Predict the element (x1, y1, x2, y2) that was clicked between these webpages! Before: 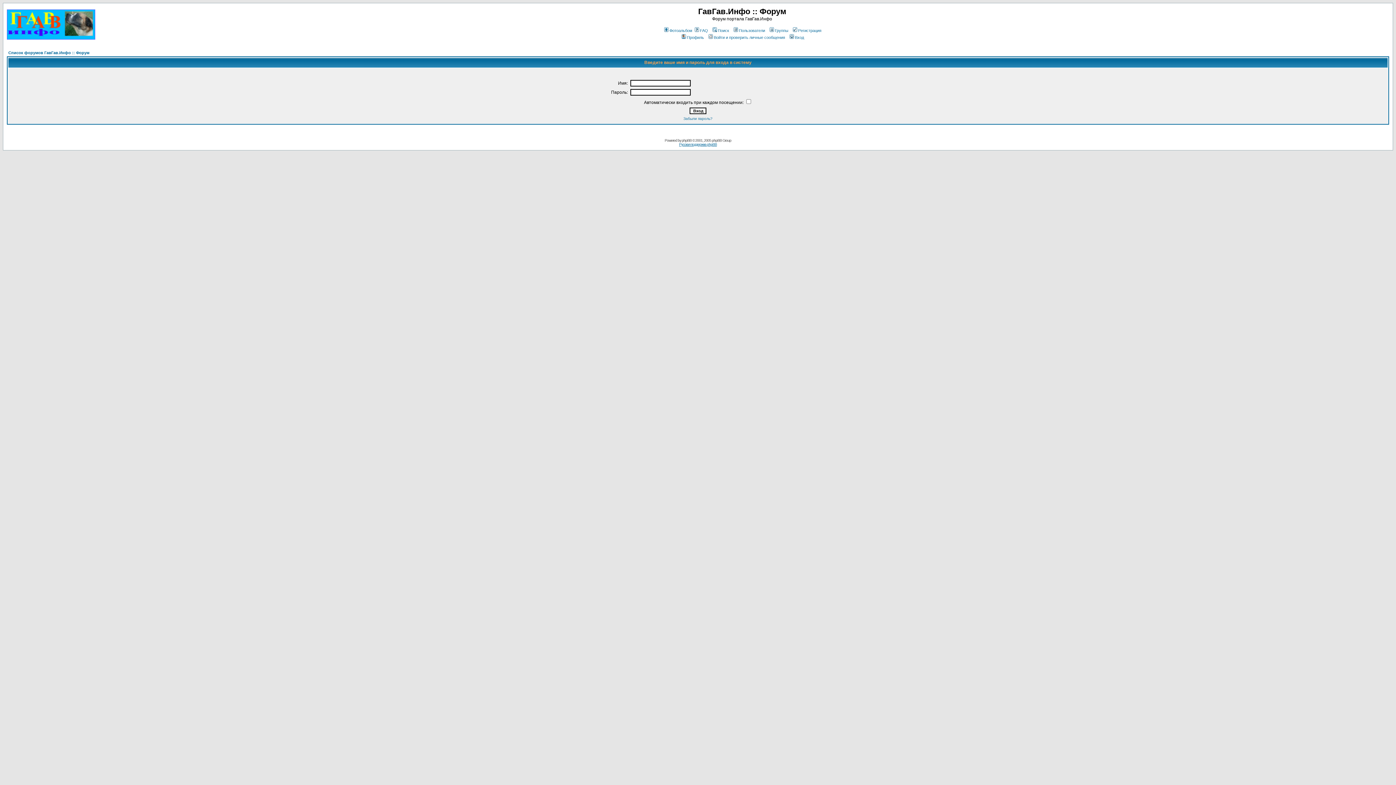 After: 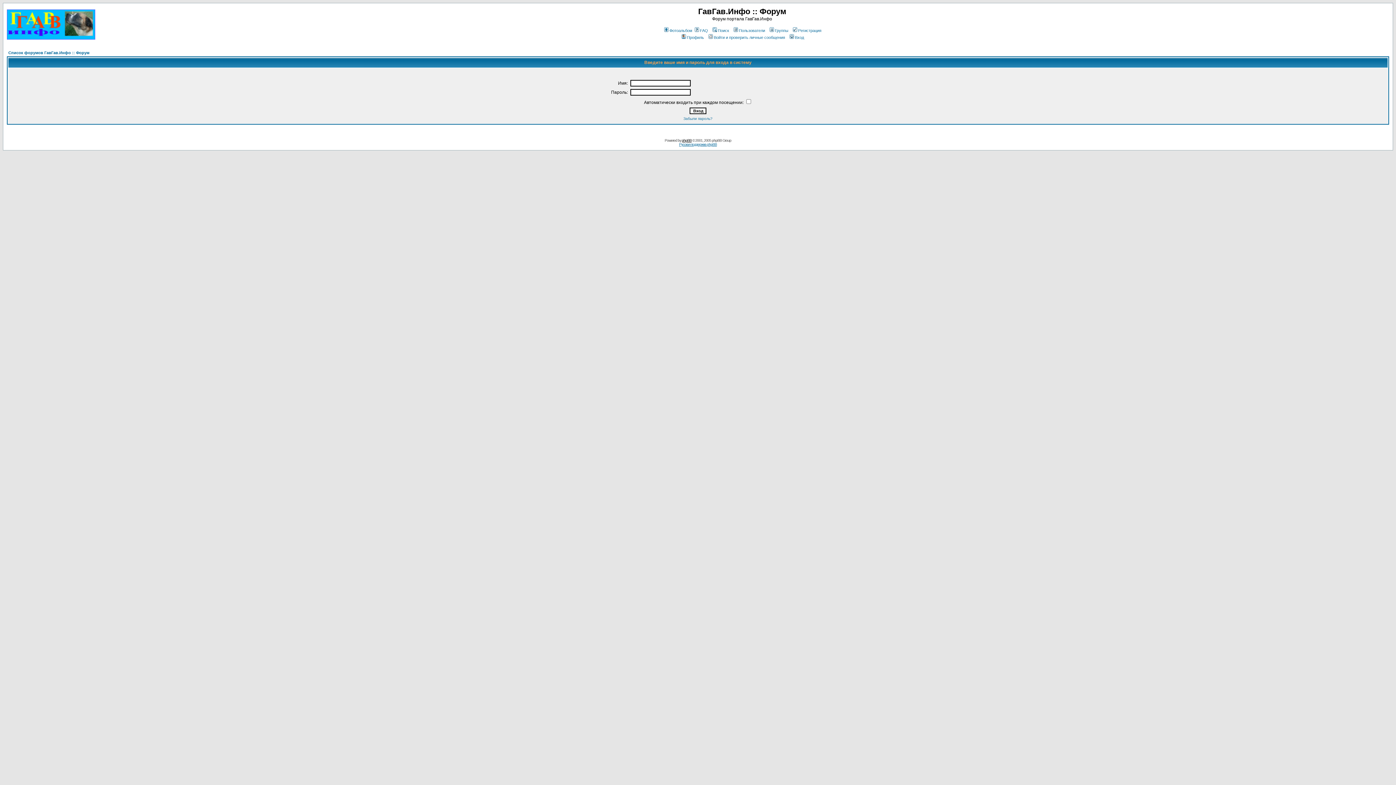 Action: bbox: (682, 138, 691, 142) label: phpBB